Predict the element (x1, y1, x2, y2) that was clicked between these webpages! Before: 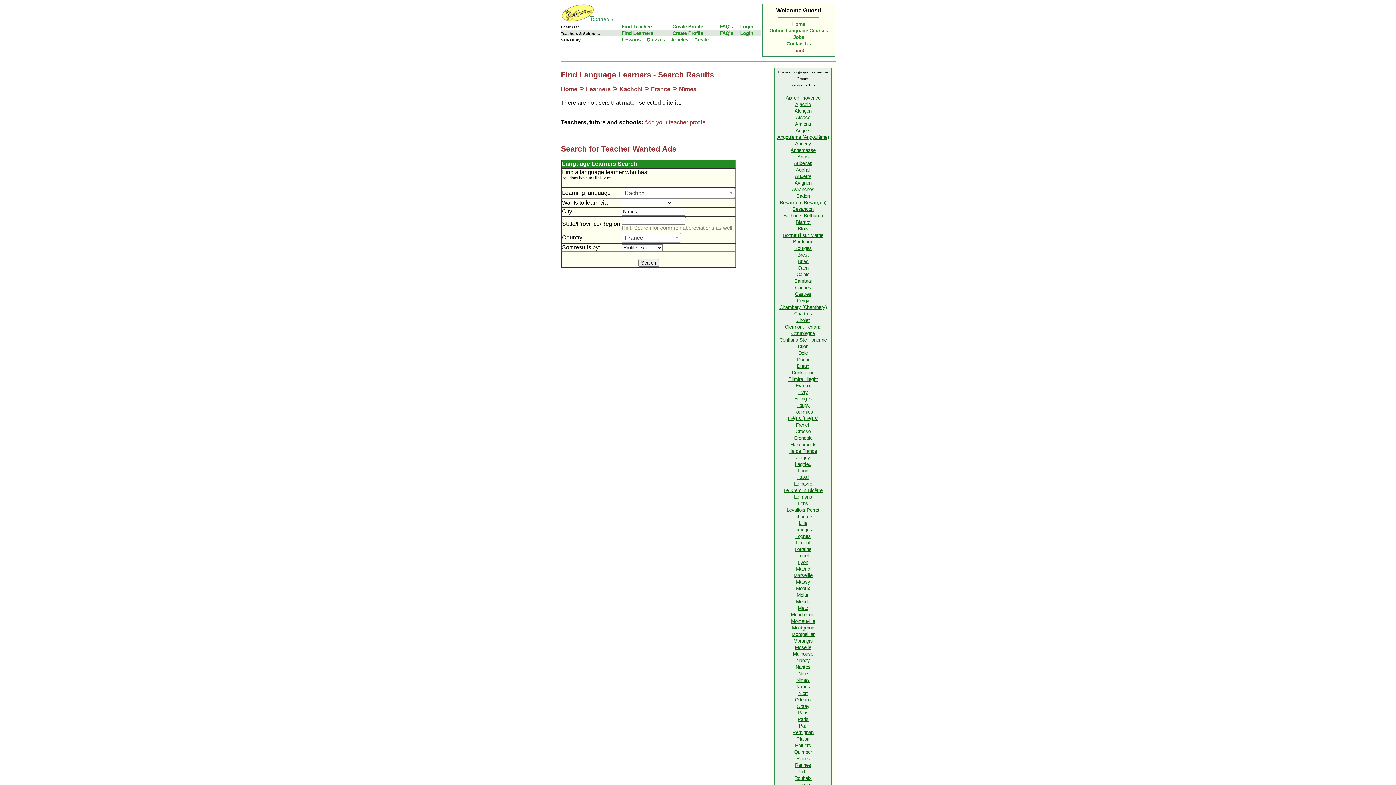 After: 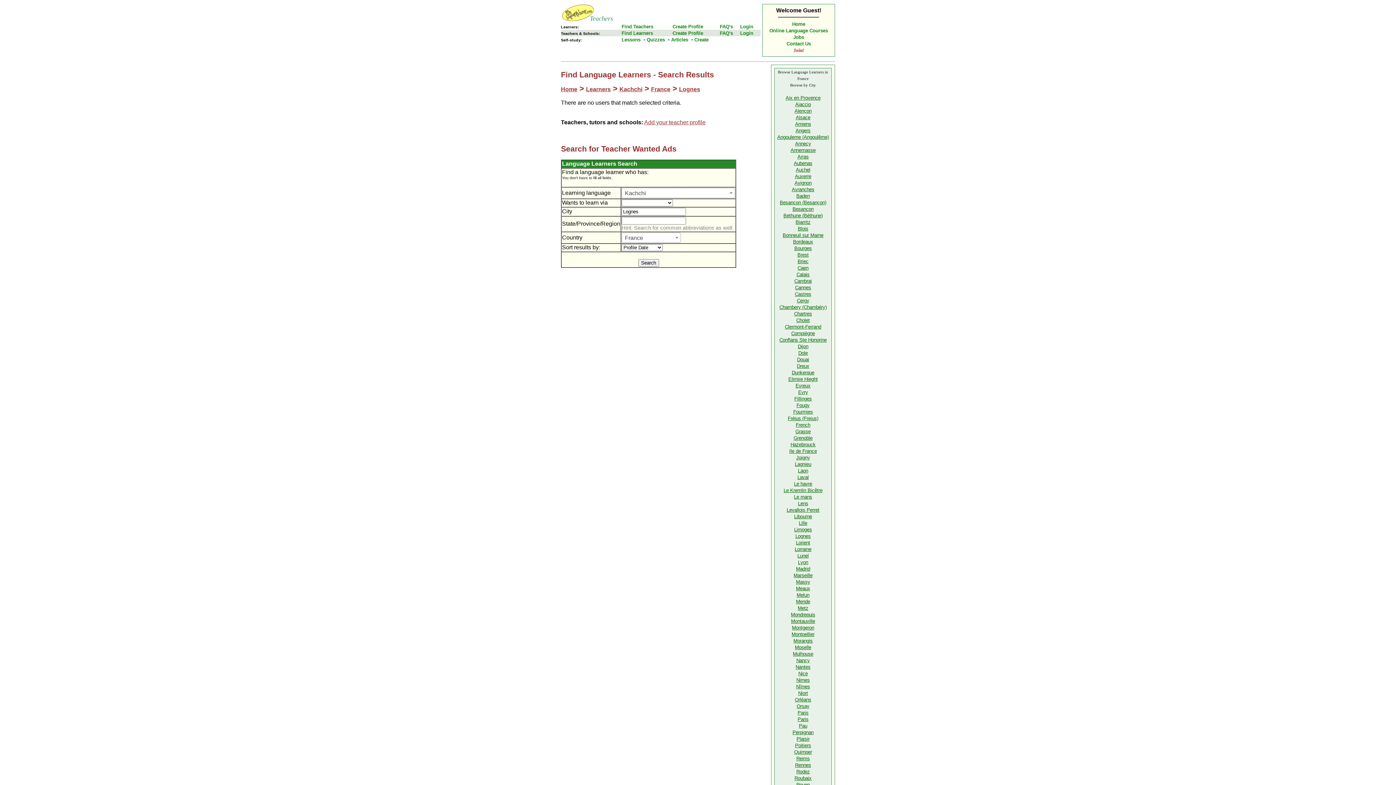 Action: label: Lognes bbox: (795, 533, 810, 539)